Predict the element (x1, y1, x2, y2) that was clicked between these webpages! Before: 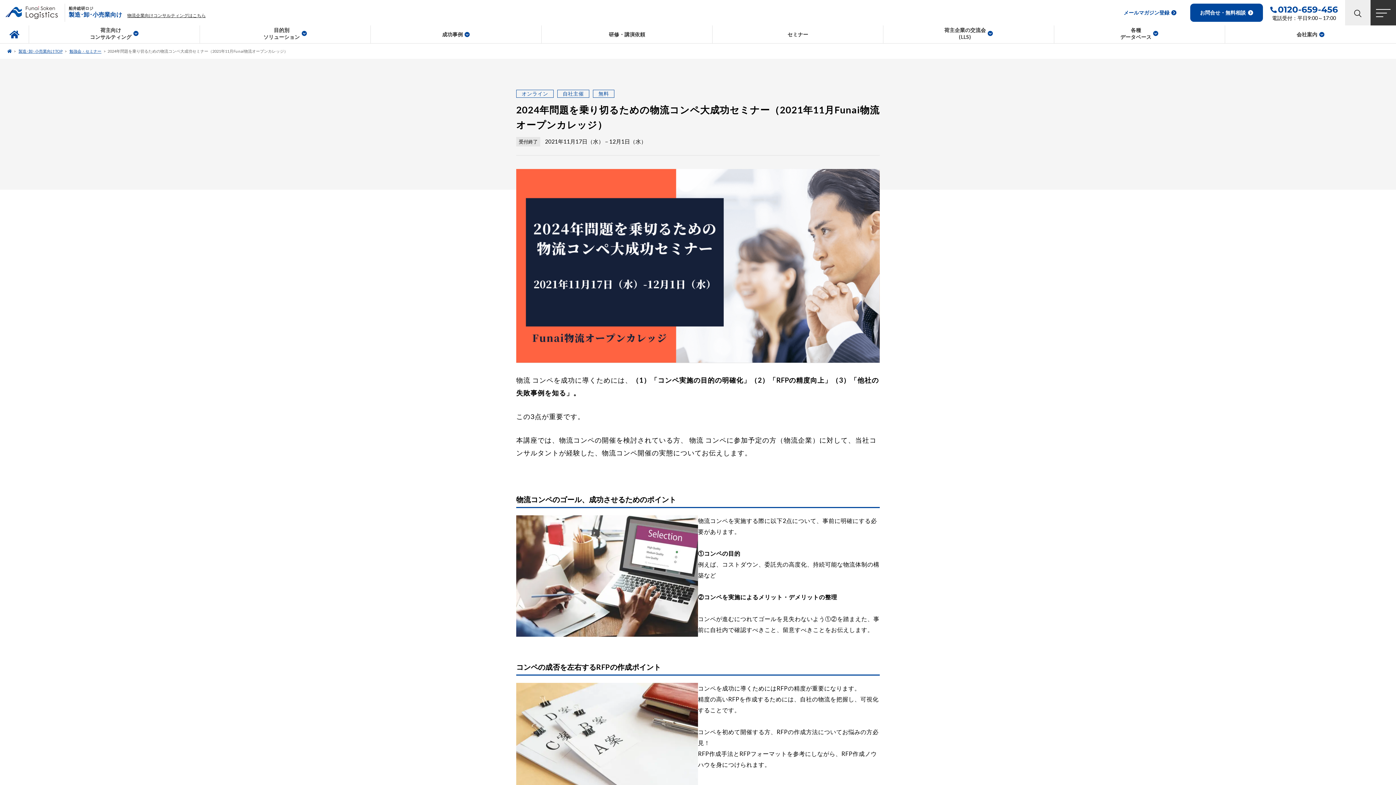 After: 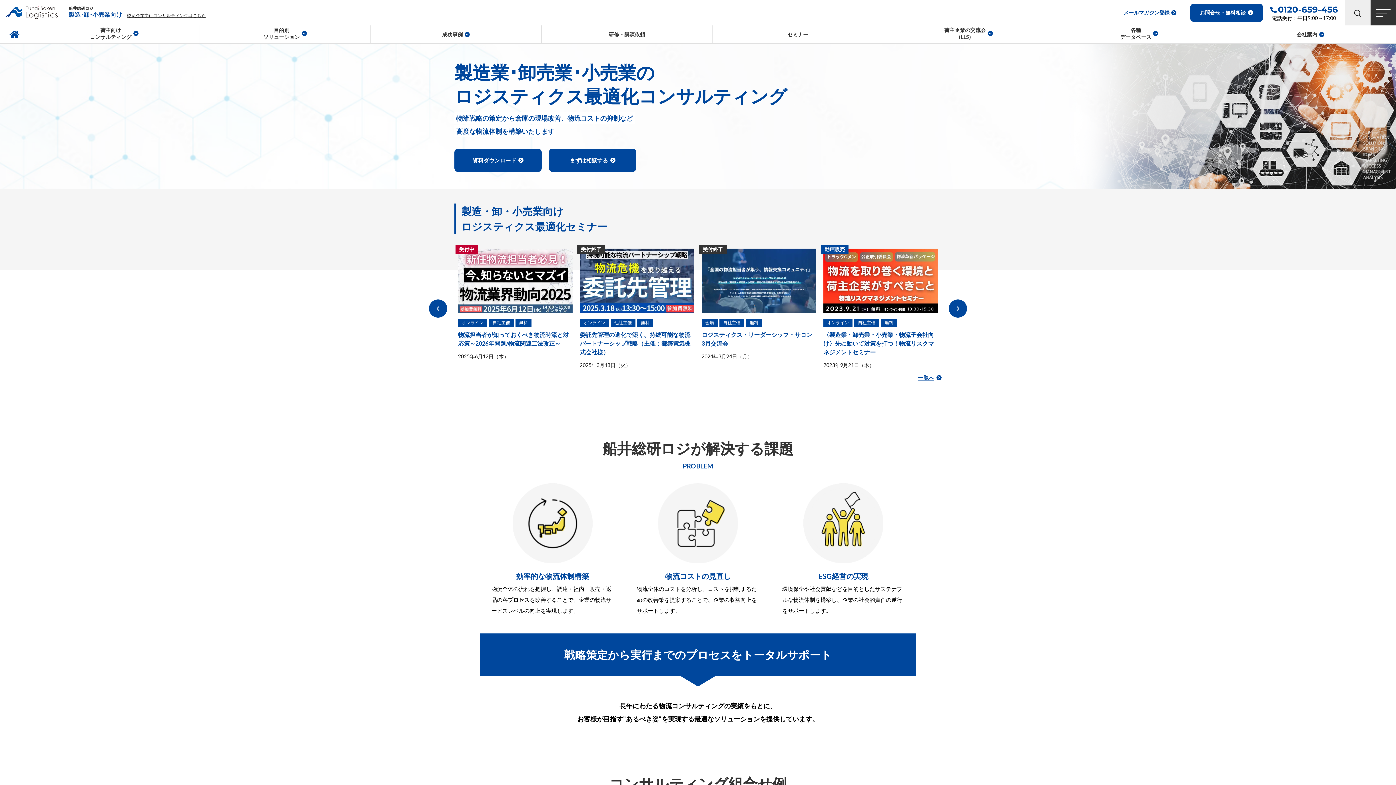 Action: bbox: (18, 48, 62, 53) label: 製造･卸･小売業向けTOP